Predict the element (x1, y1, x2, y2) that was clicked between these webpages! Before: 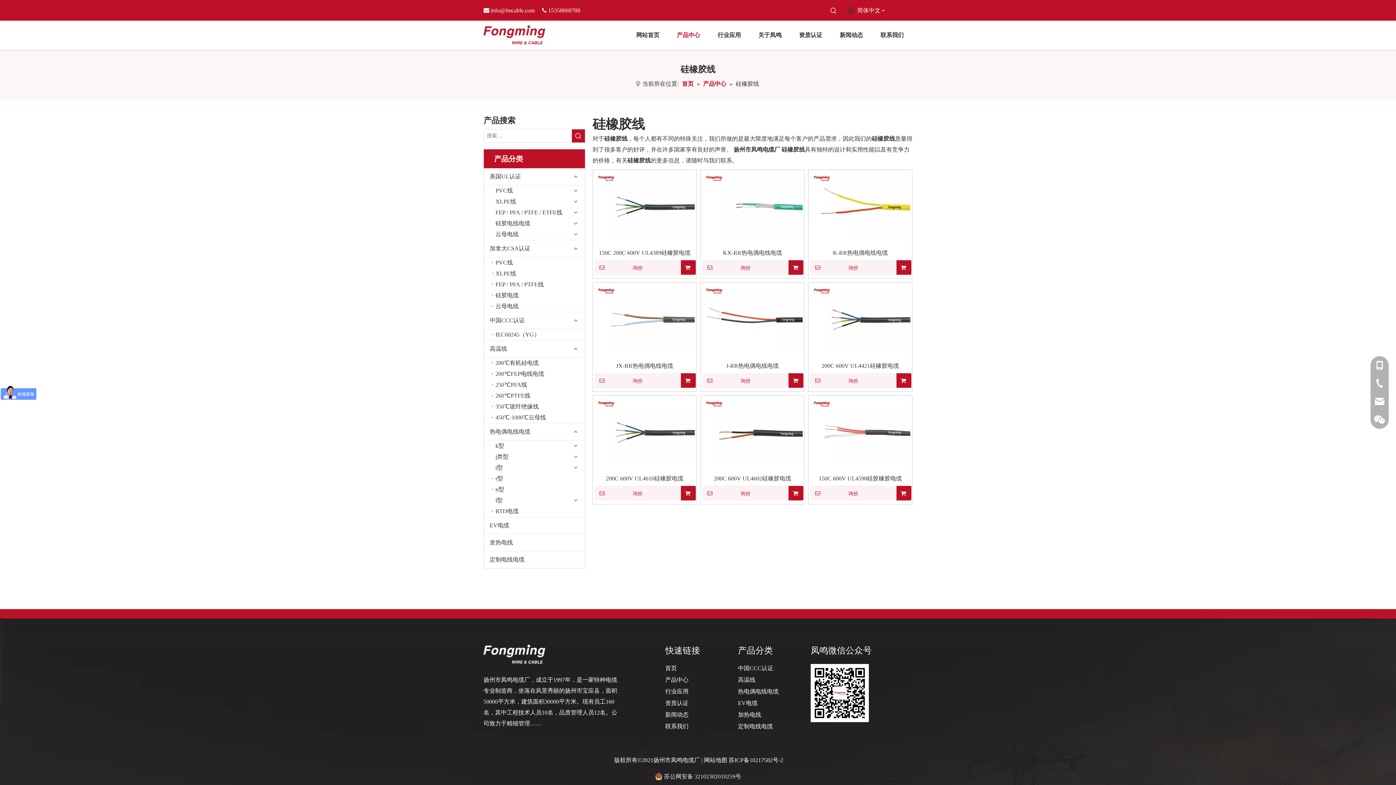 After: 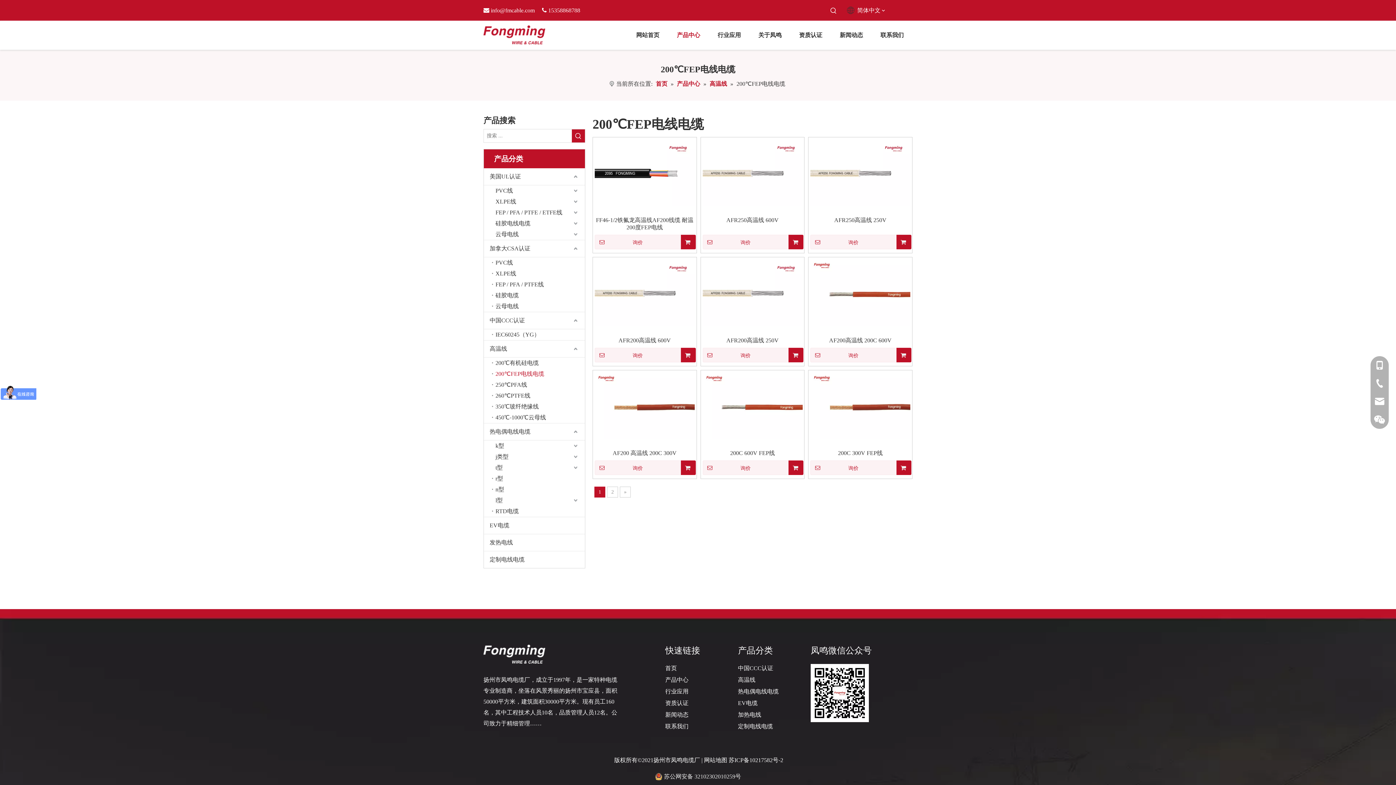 Action: label: 200℃FEP电线电缆 bbox: (492, 368, 585, 379)